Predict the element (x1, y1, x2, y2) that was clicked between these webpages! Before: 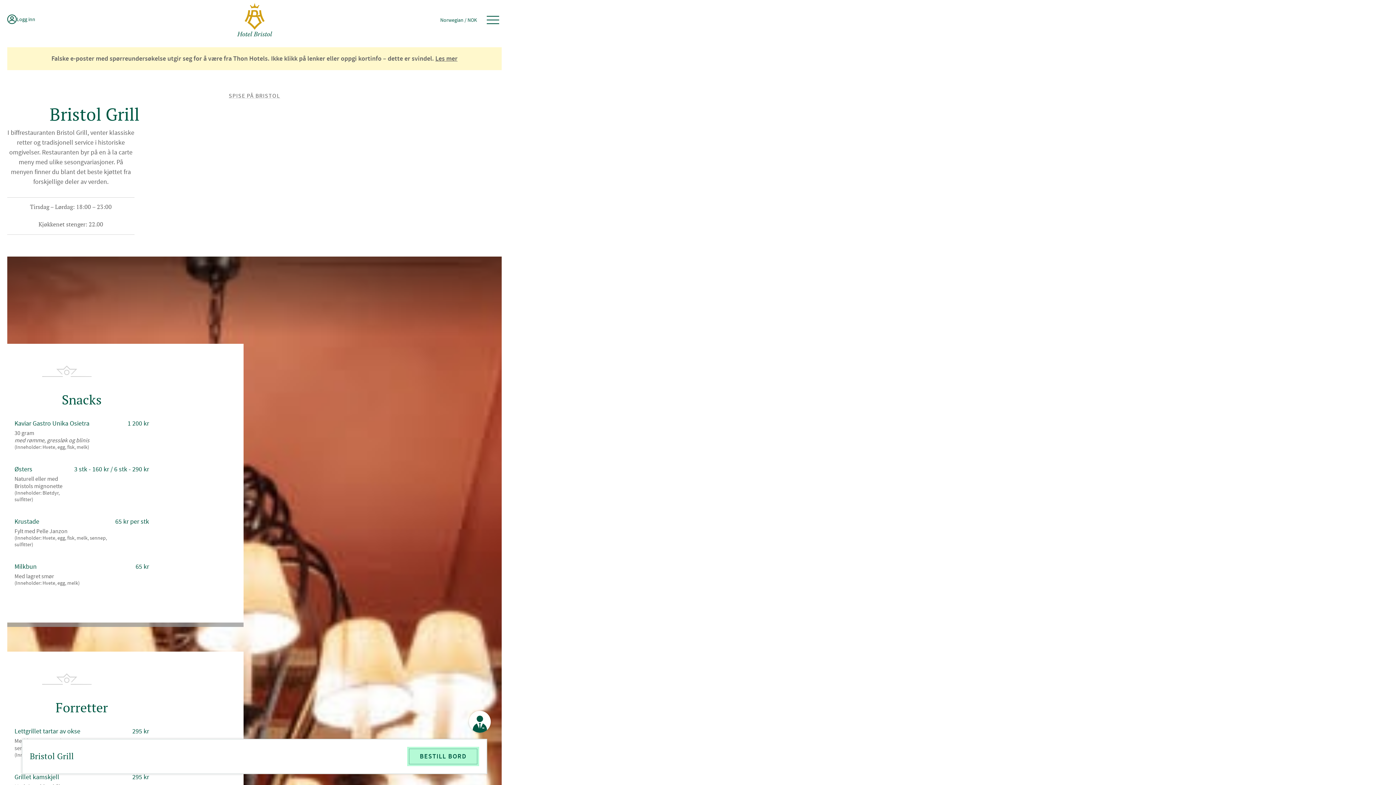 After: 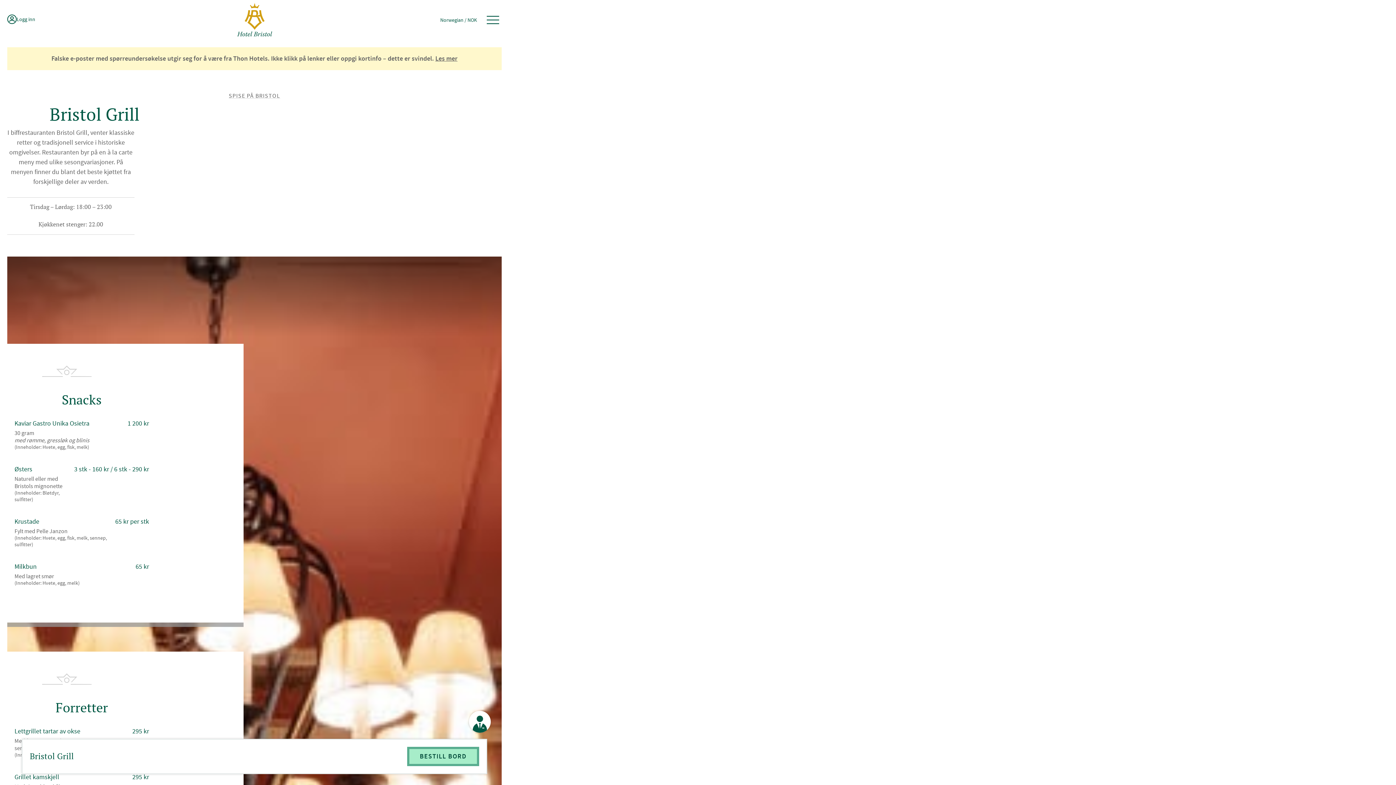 Action: bbox: (407, 747, 479, 766) label: BESTILL BORD